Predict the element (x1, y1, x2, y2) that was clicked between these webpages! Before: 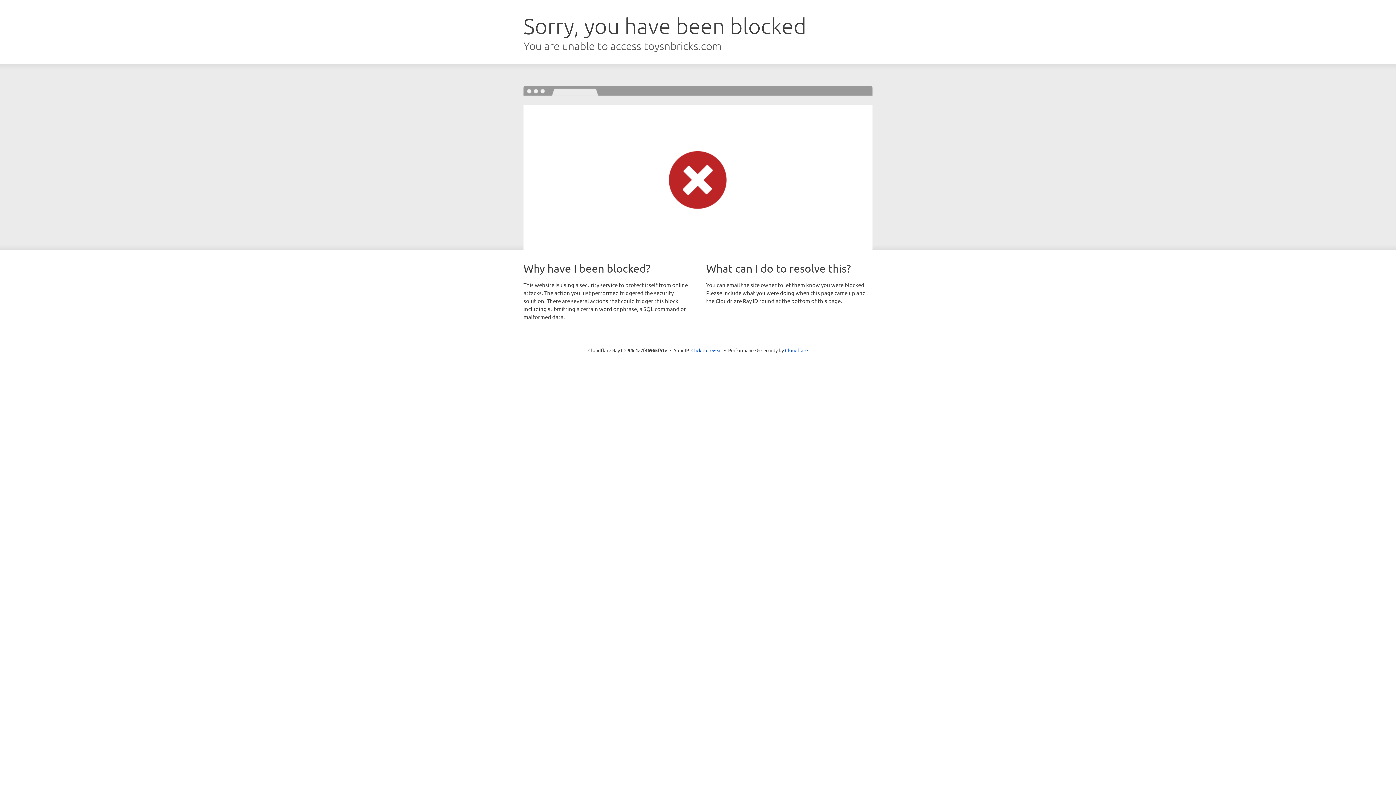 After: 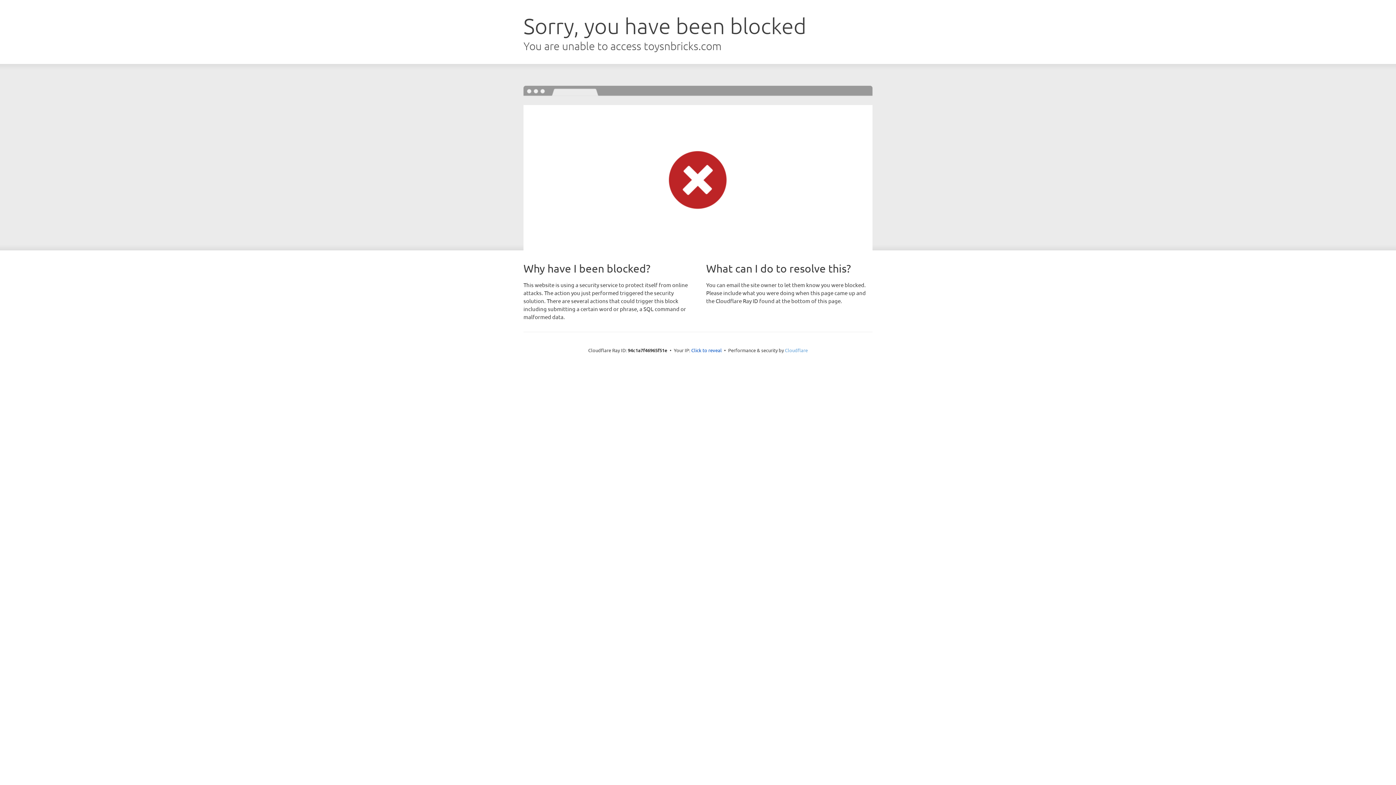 Action: bbox: (785, 347, 808, 353) label: Cloudflare